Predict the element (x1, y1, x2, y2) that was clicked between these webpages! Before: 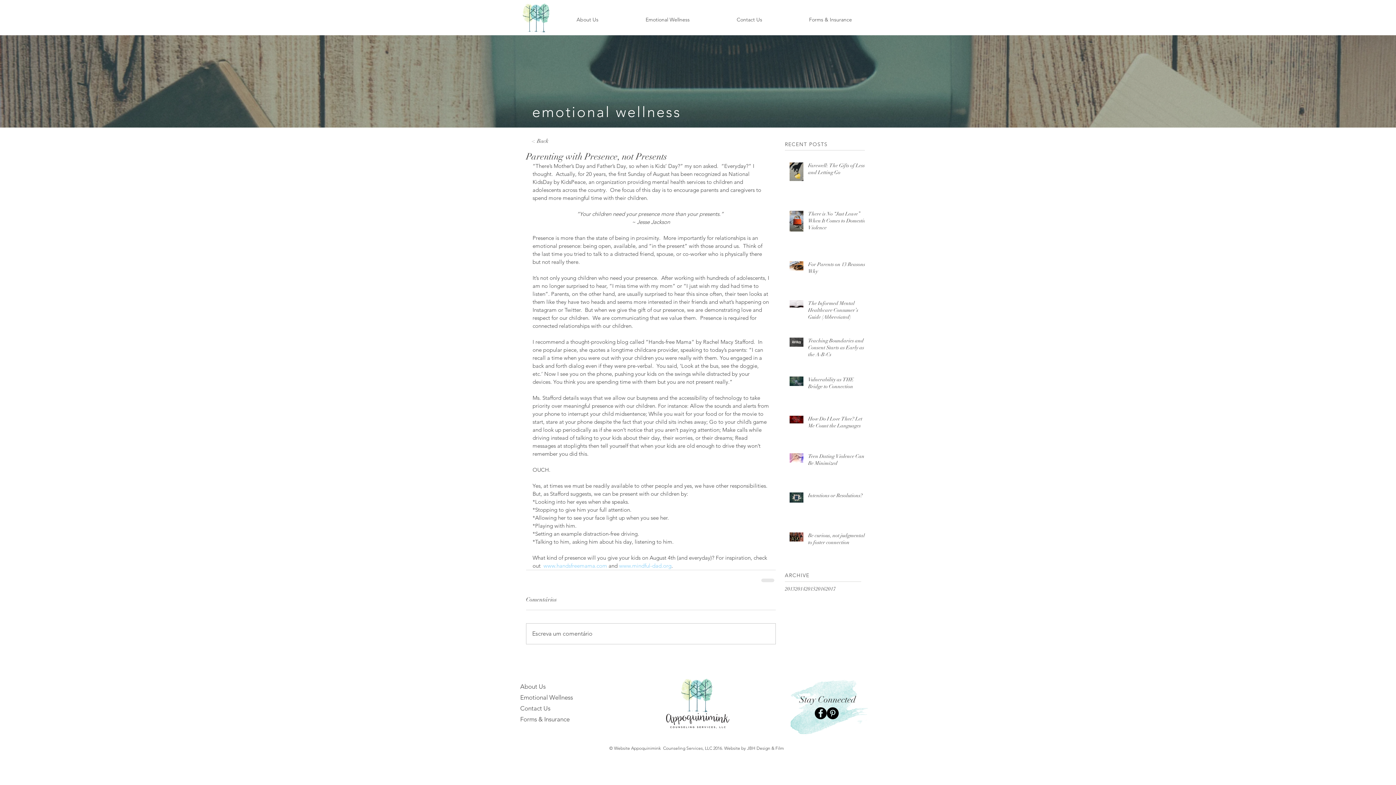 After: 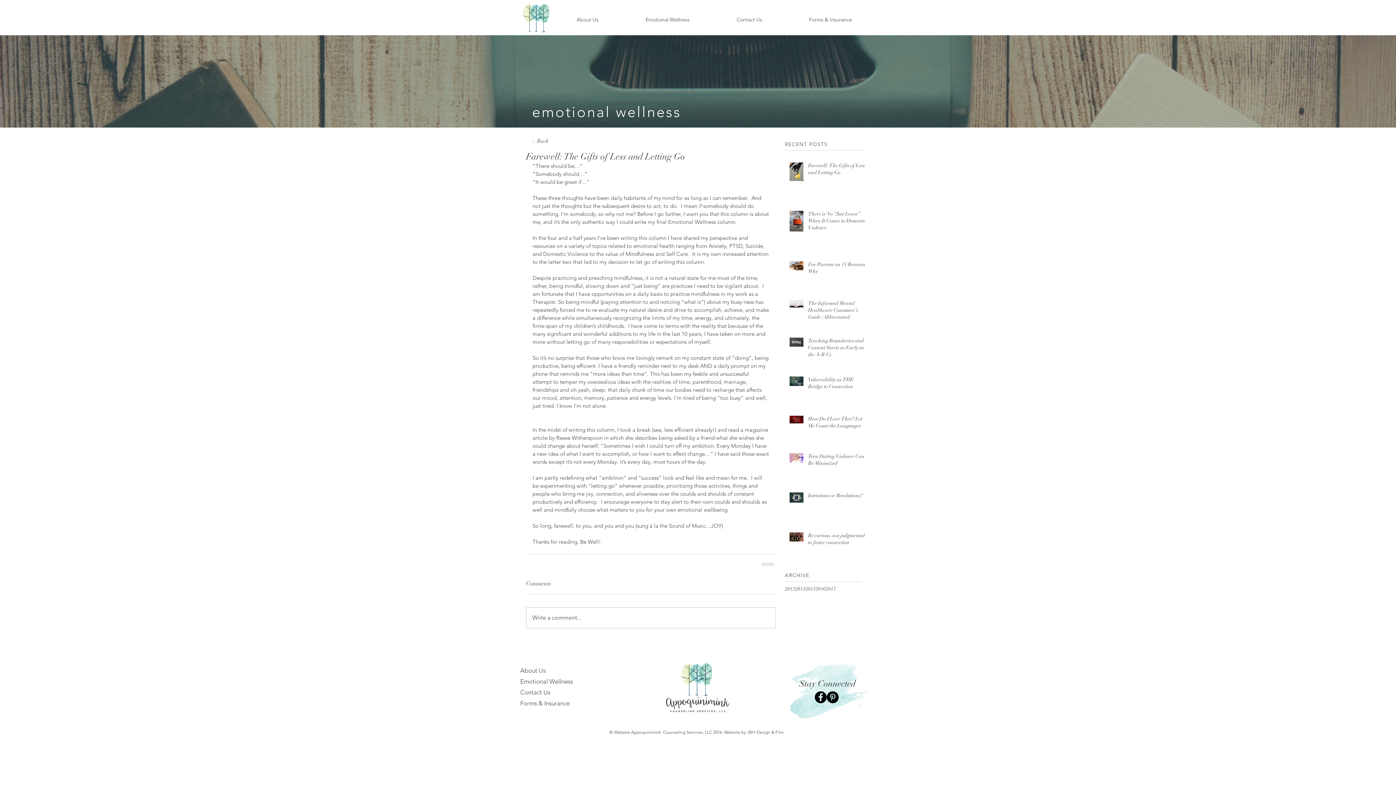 Action: label: Farewell: The Gifts of Less and Letting Go bbox: (808, 162, 869, 178)